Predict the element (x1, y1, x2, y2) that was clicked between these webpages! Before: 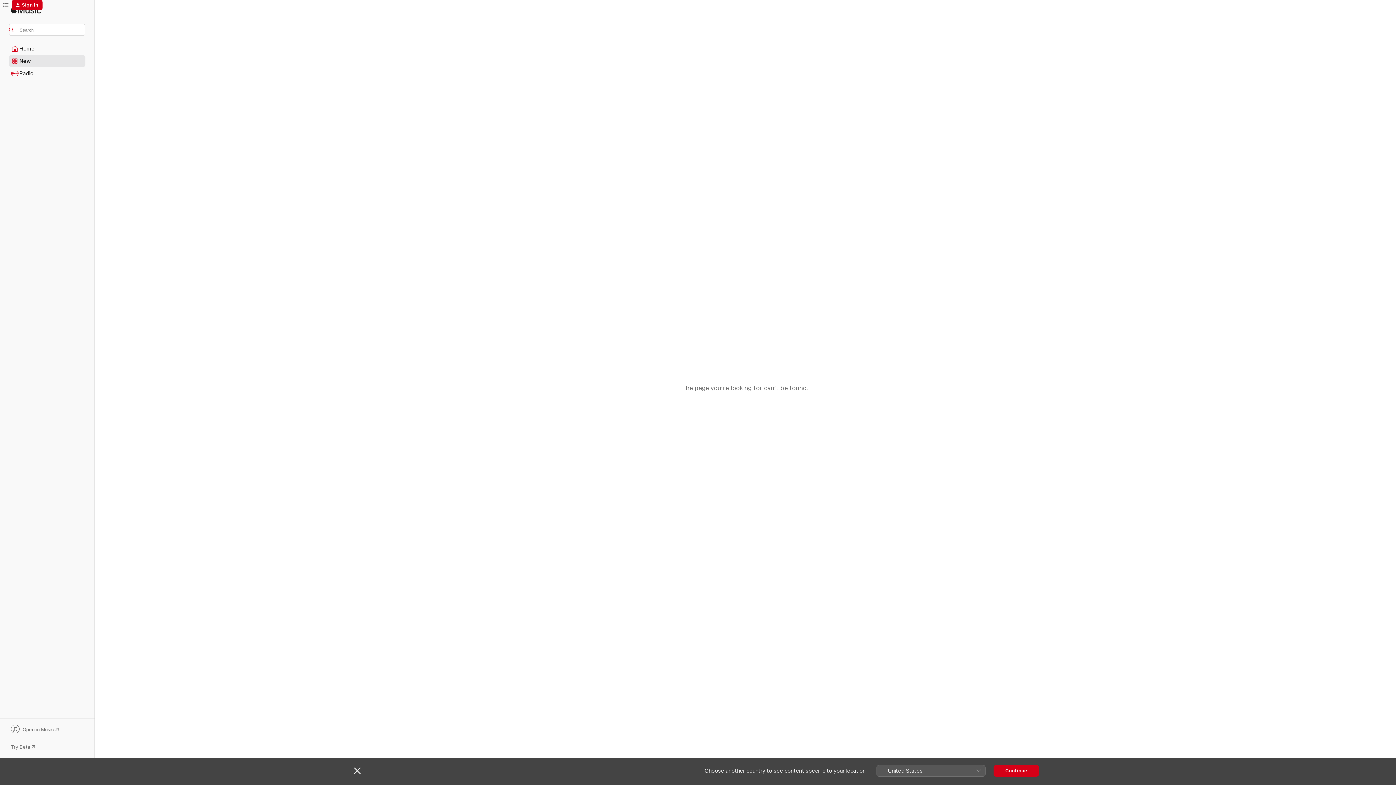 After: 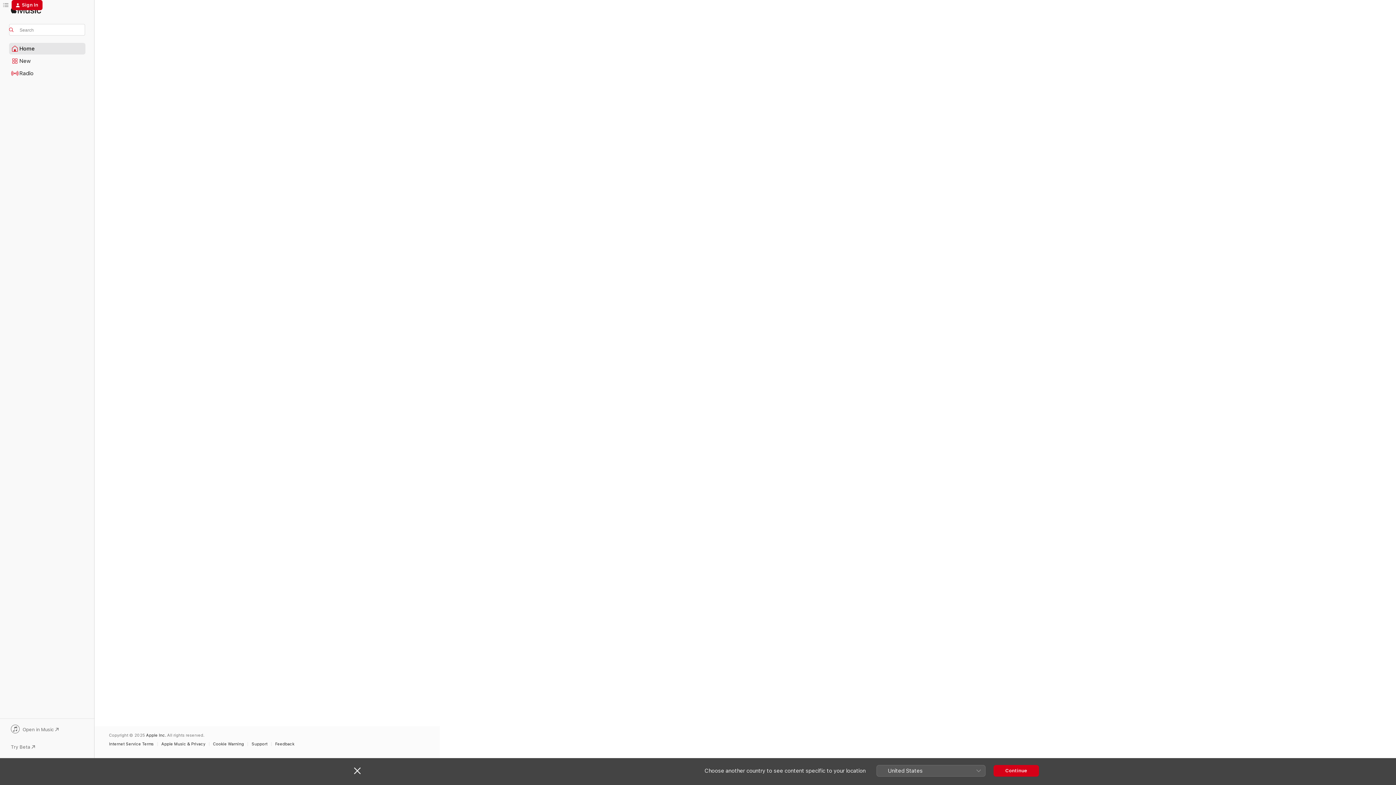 Action: bbox: (9, 43, 85, 54) label: Home